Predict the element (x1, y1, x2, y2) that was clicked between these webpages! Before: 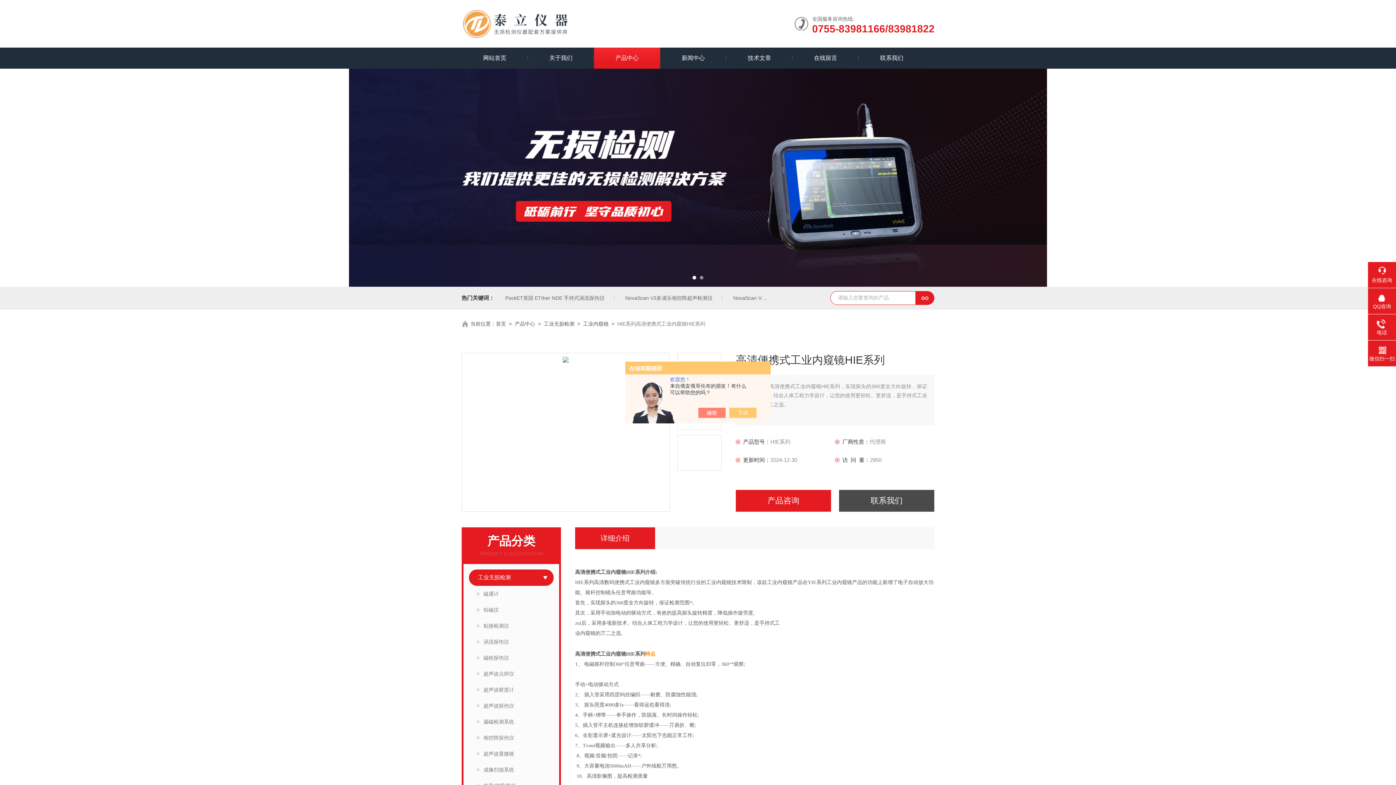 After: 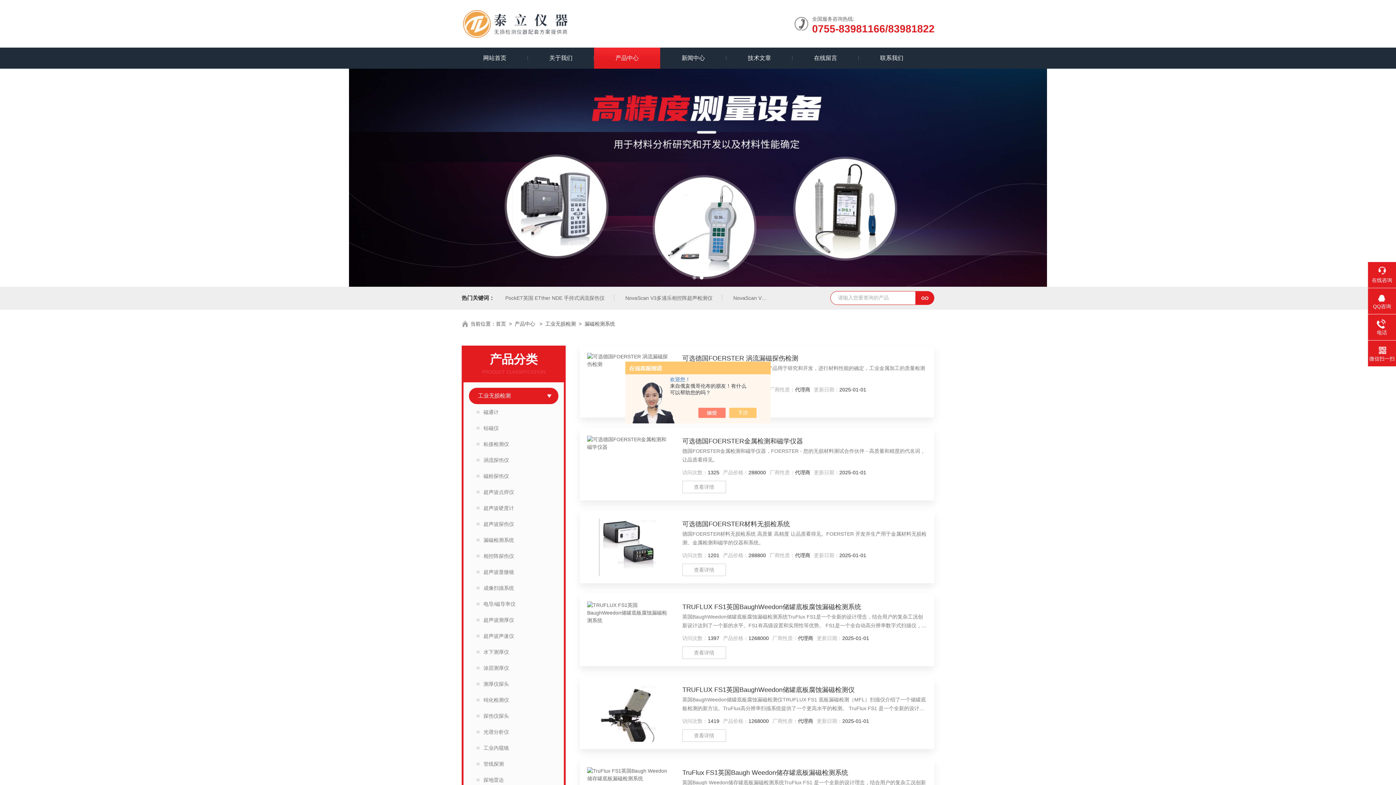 Action: bbox: (469, 714, 553, 730) label: 漏磁检测系统